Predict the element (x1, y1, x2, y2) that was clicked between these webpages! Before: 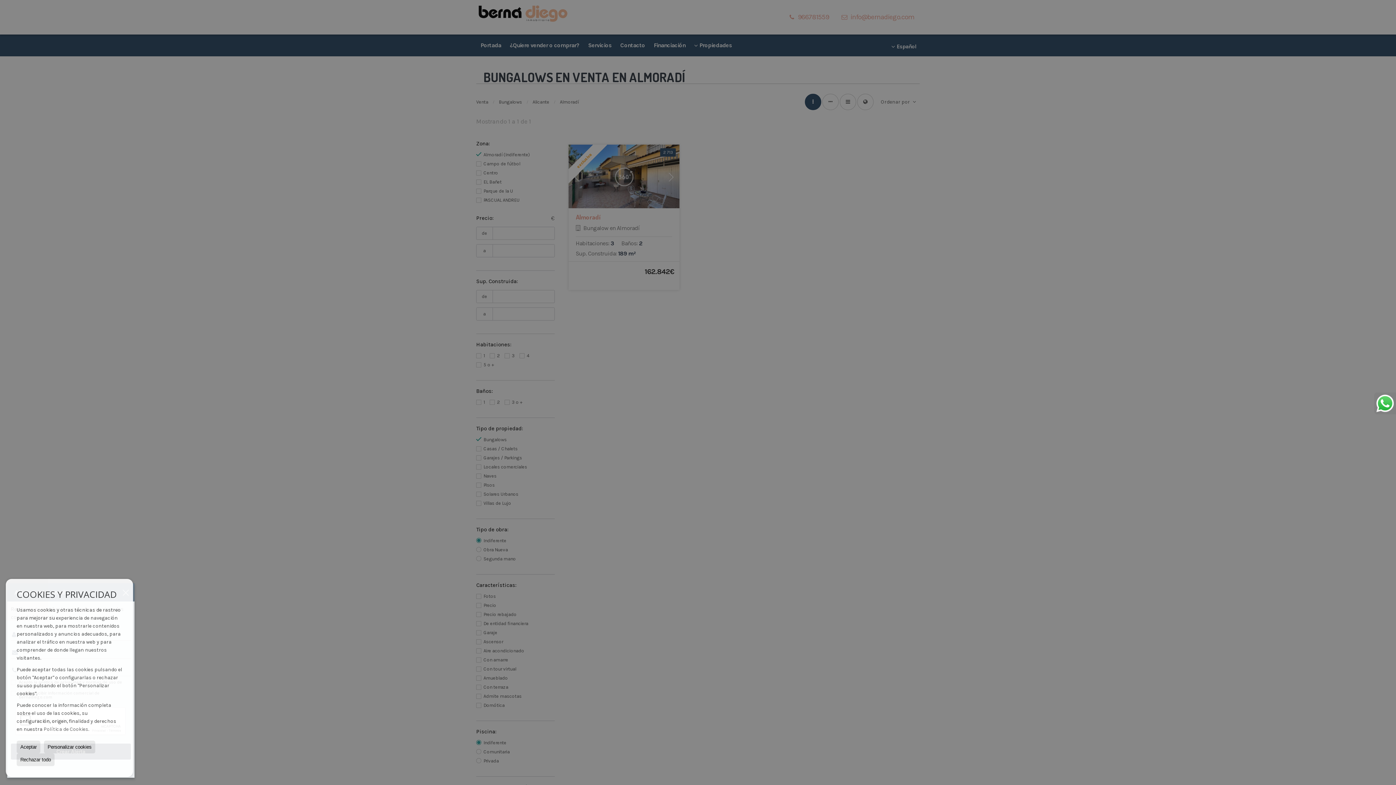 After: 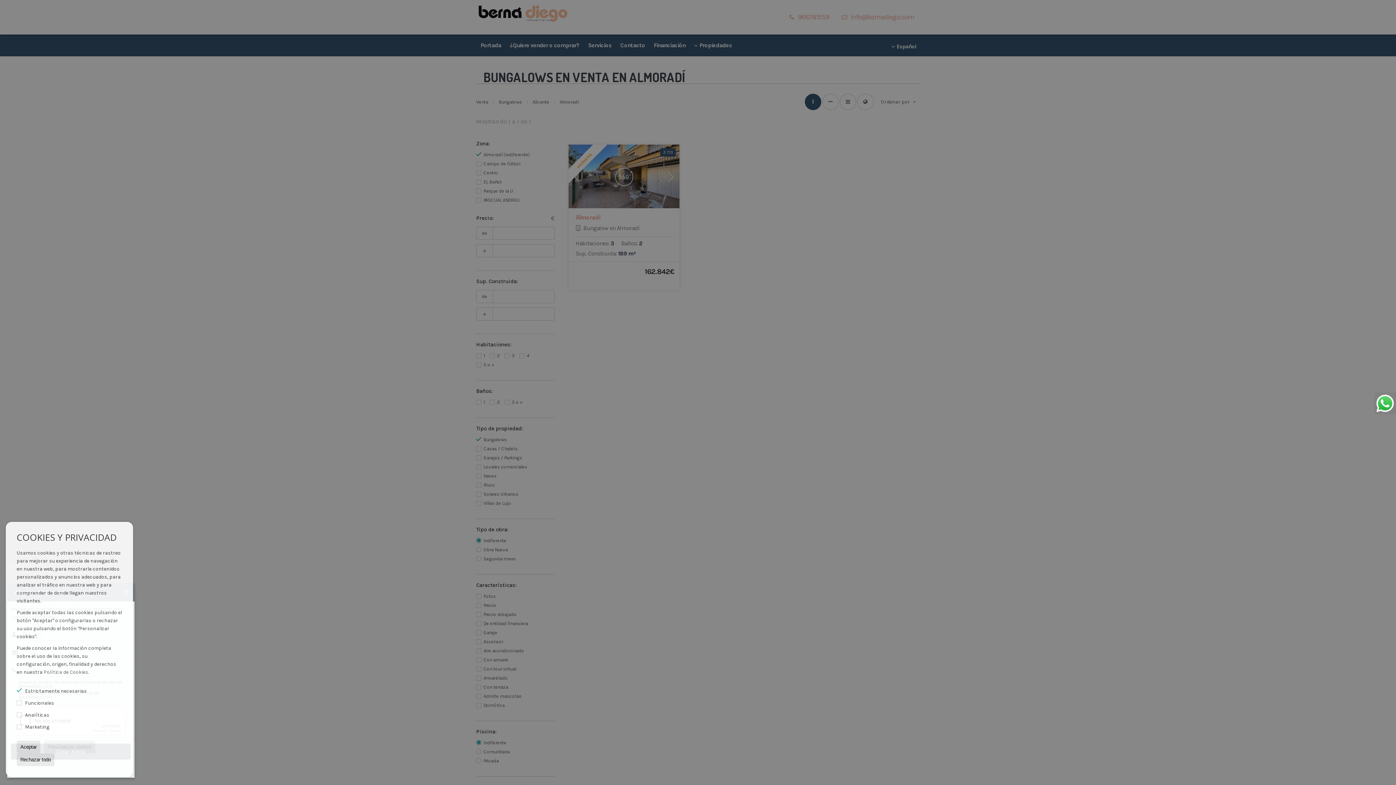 Action: label: Personalizar cookies bbox: (44, 741, 95, 753)